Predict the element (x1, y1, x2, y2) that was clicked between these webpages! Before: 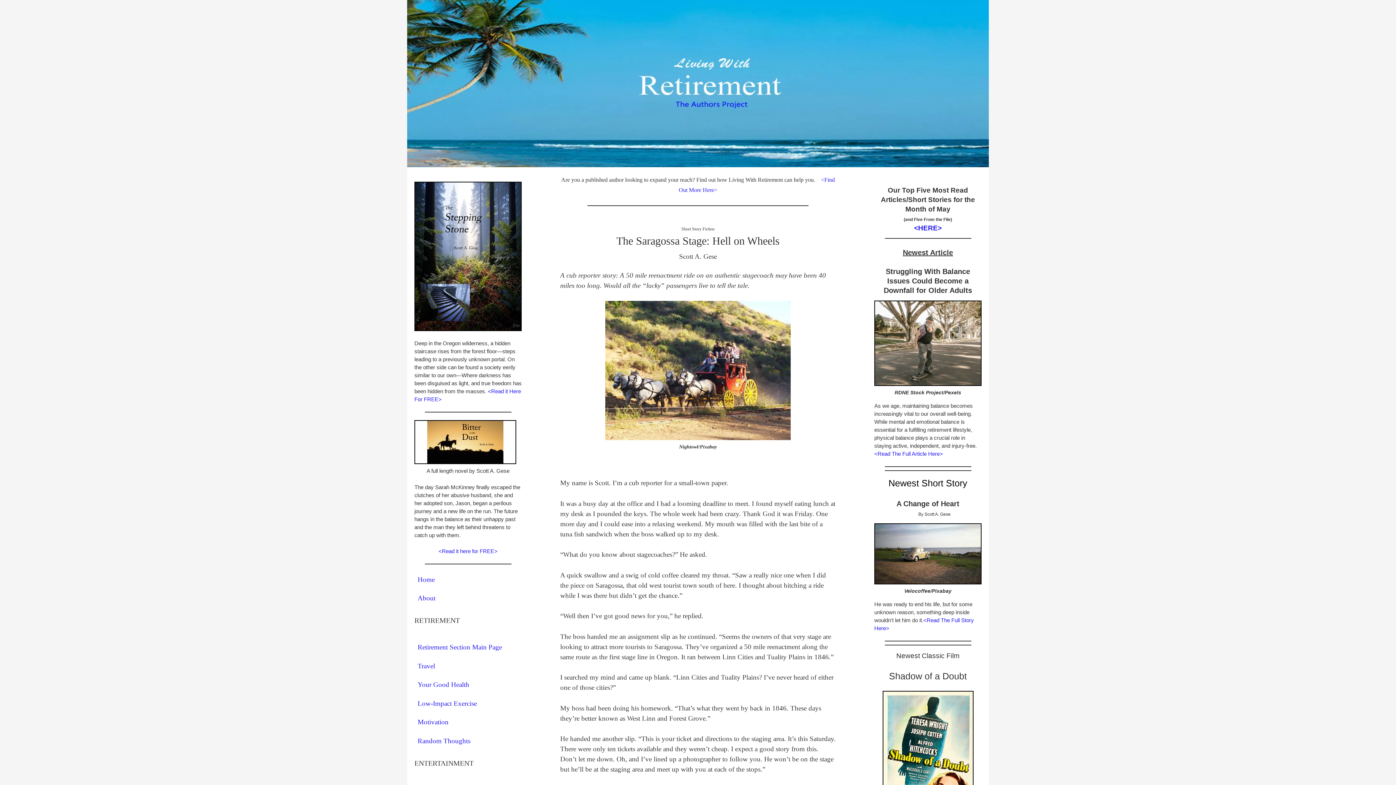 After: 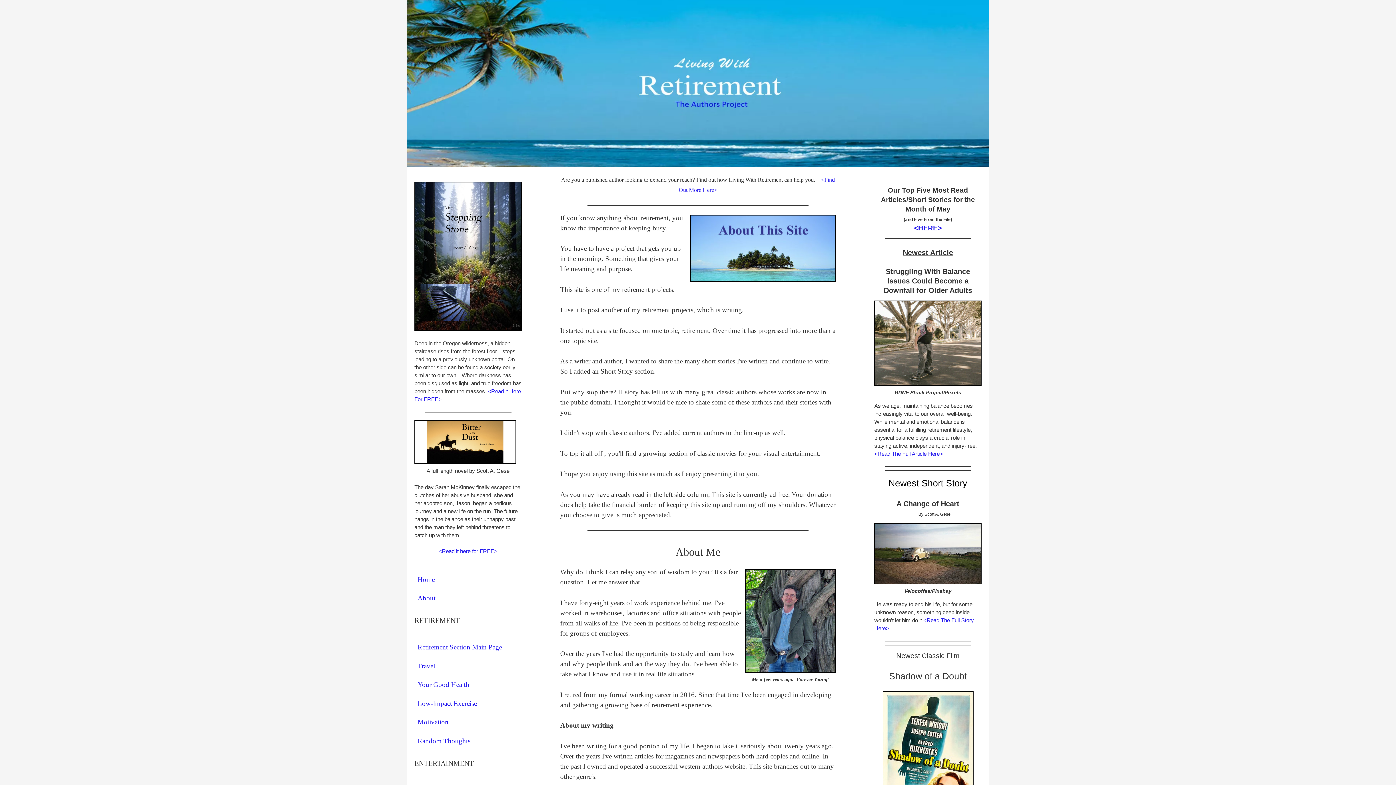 Action: bbox: (414, 590, 521, 606) label: About